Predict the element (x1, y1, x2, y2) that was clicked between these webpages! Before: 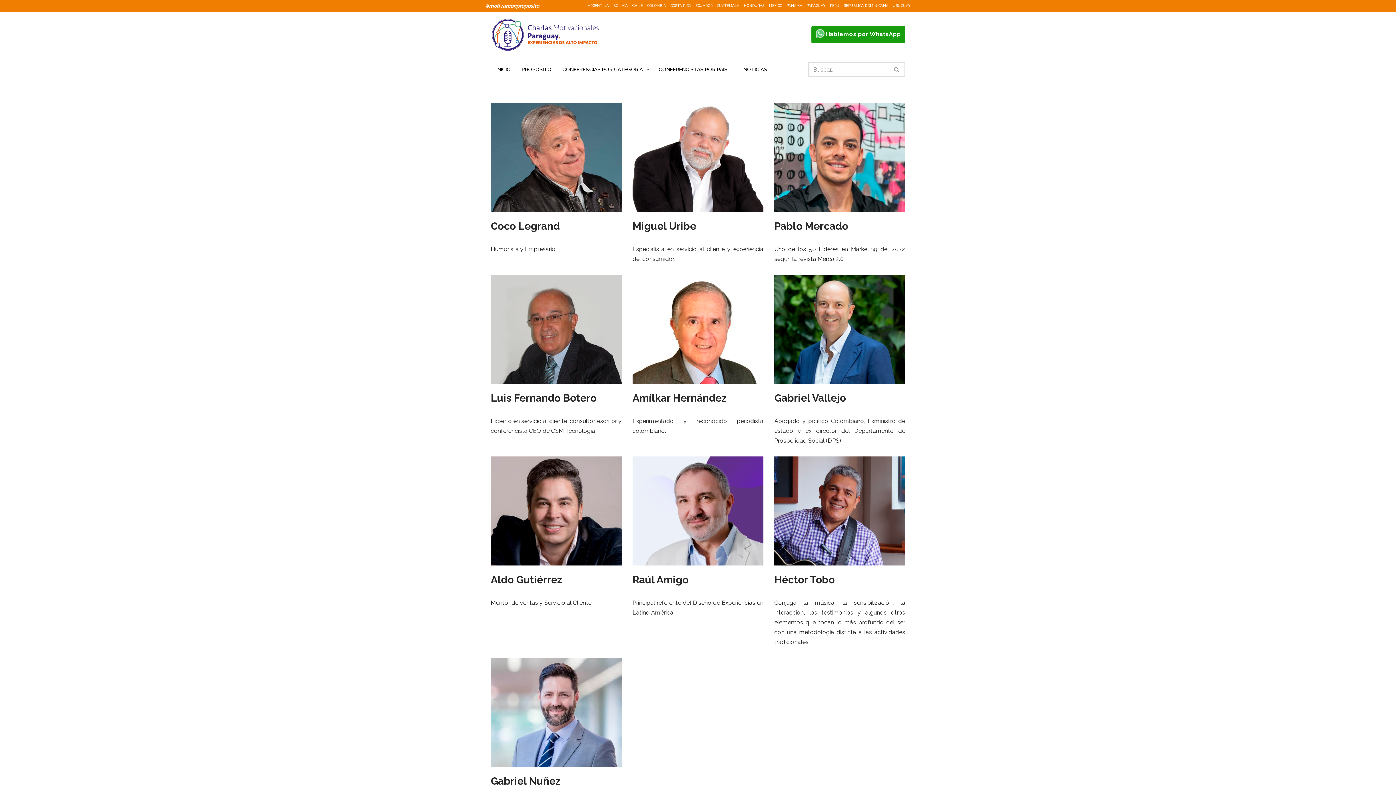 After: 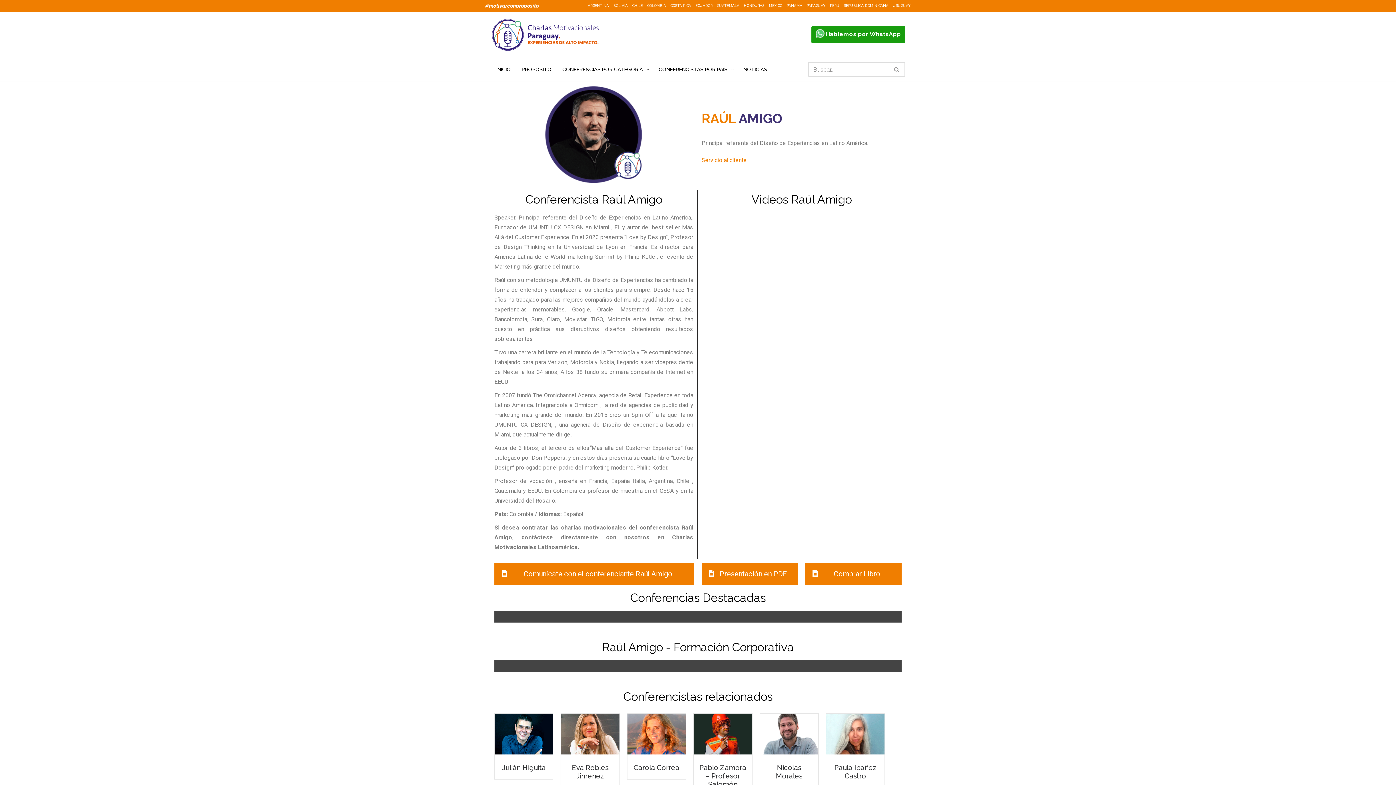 Action: bbox: (632, 456, 763, 565)